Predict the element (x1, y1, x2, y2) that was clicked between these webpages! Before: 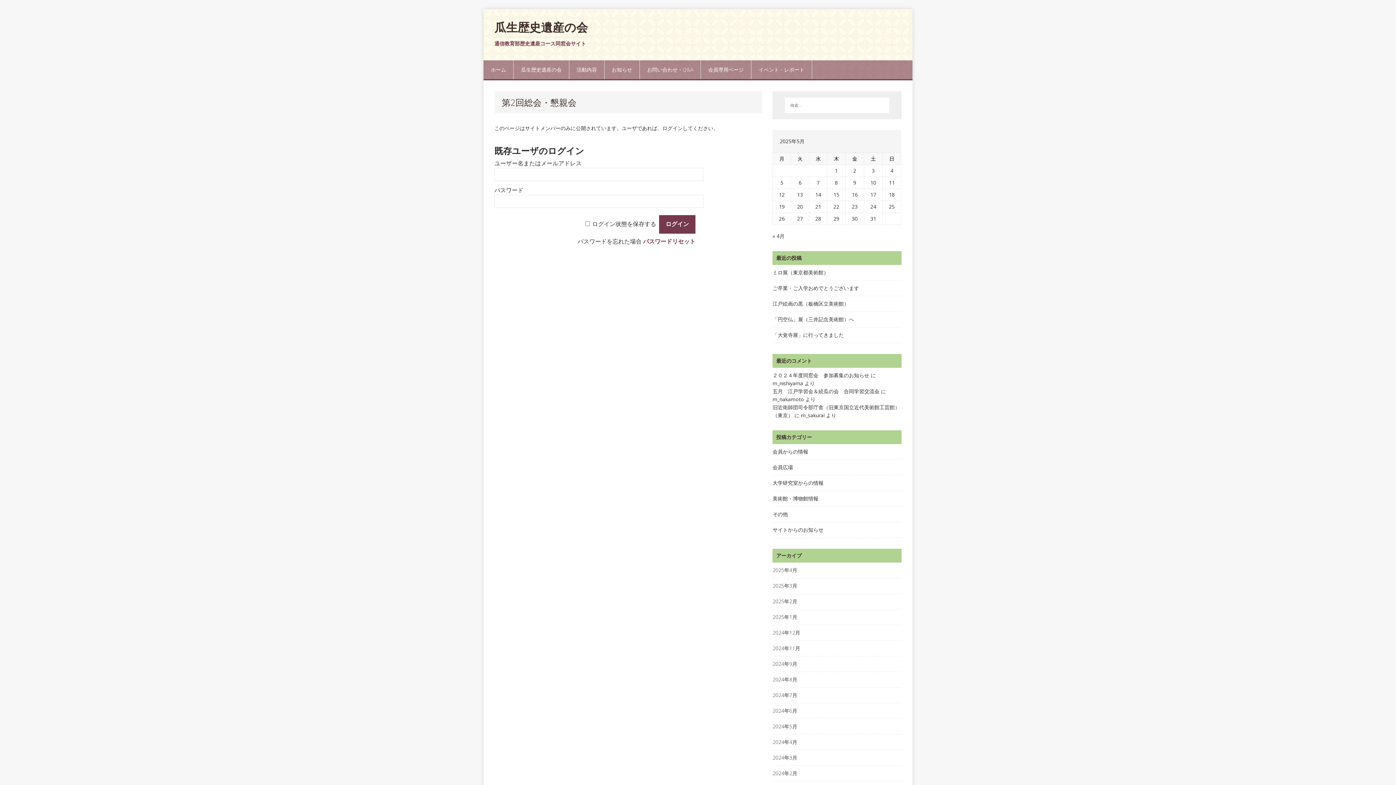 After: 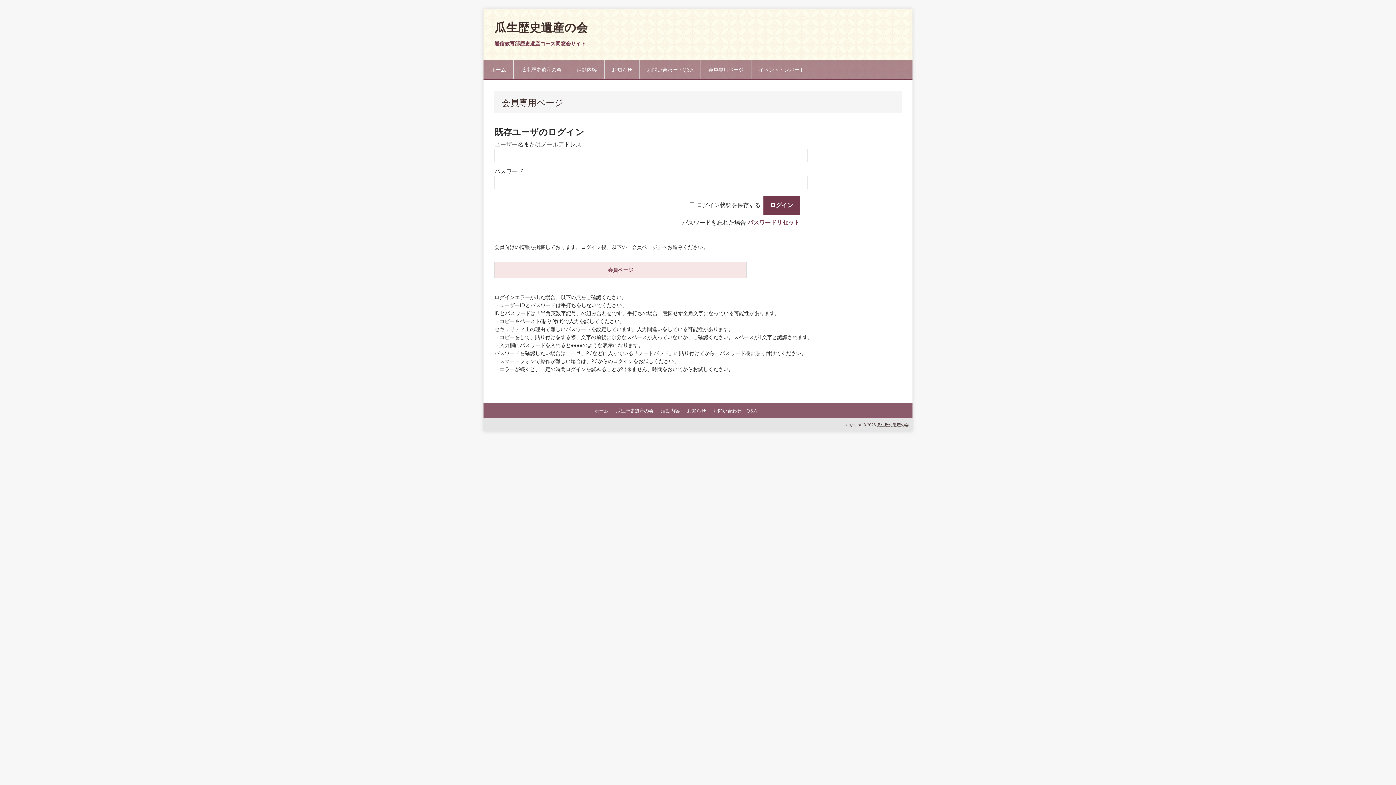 Action: label: 会員専用ページ bbox: (701, 60, 751, 79)